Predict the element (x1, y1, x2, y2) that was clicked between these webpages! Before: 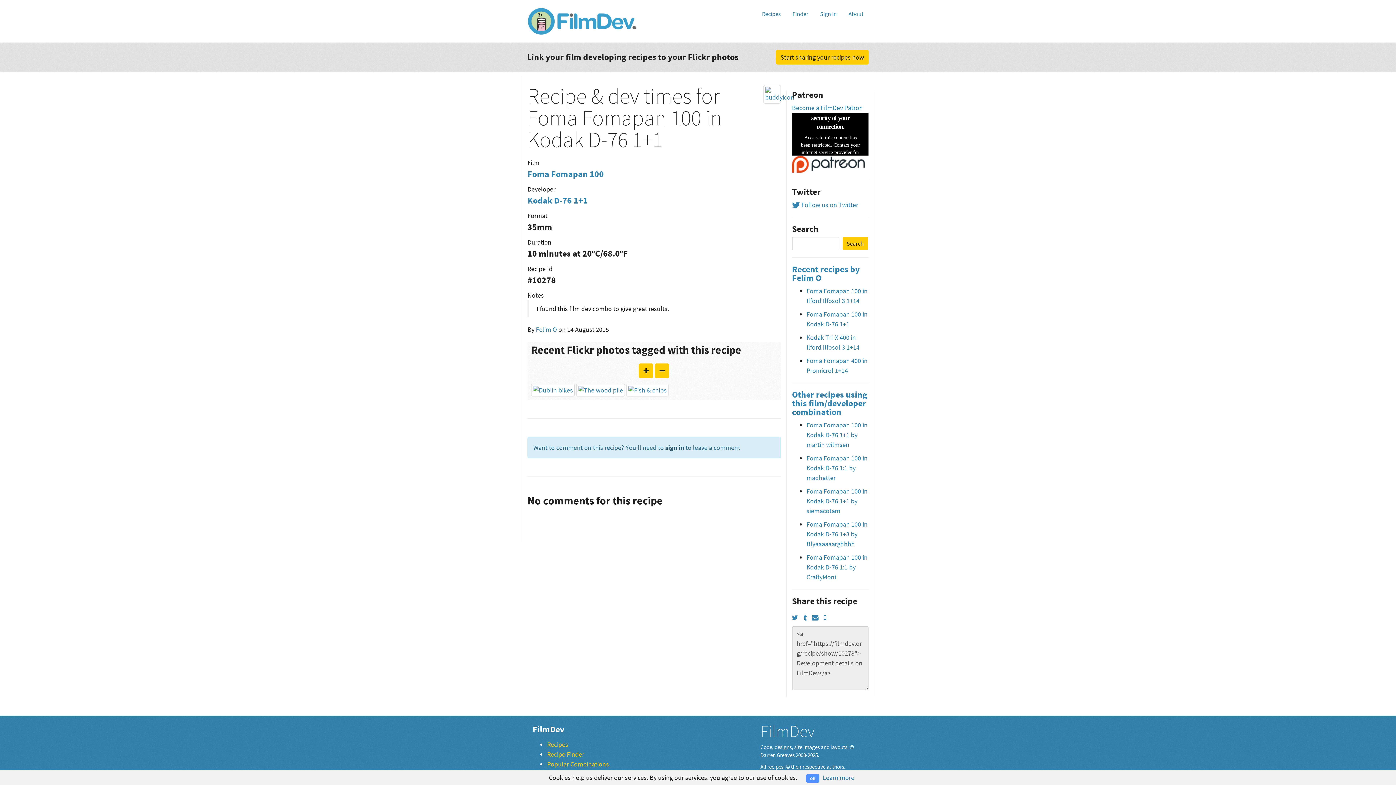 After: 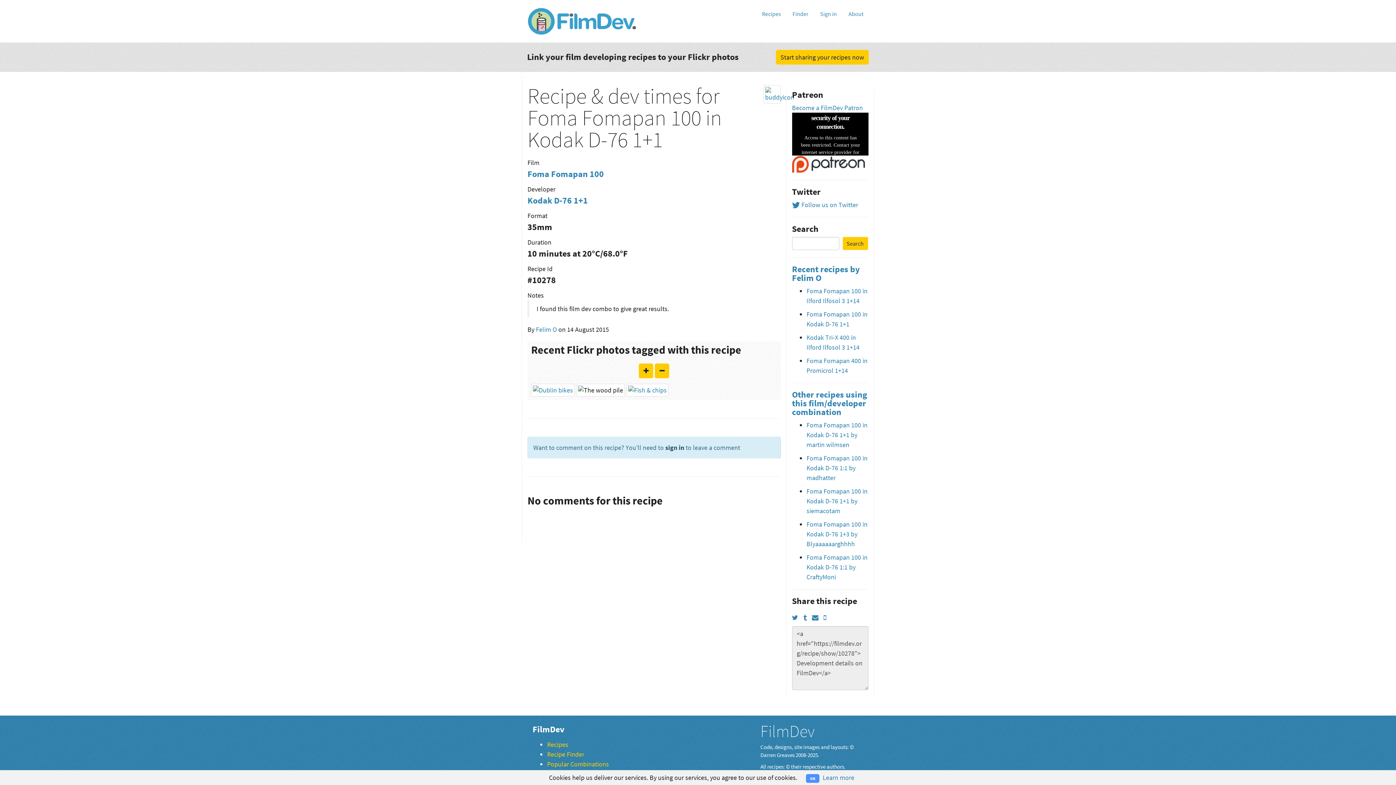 Action: bbox: (576, 385, 625, 393)